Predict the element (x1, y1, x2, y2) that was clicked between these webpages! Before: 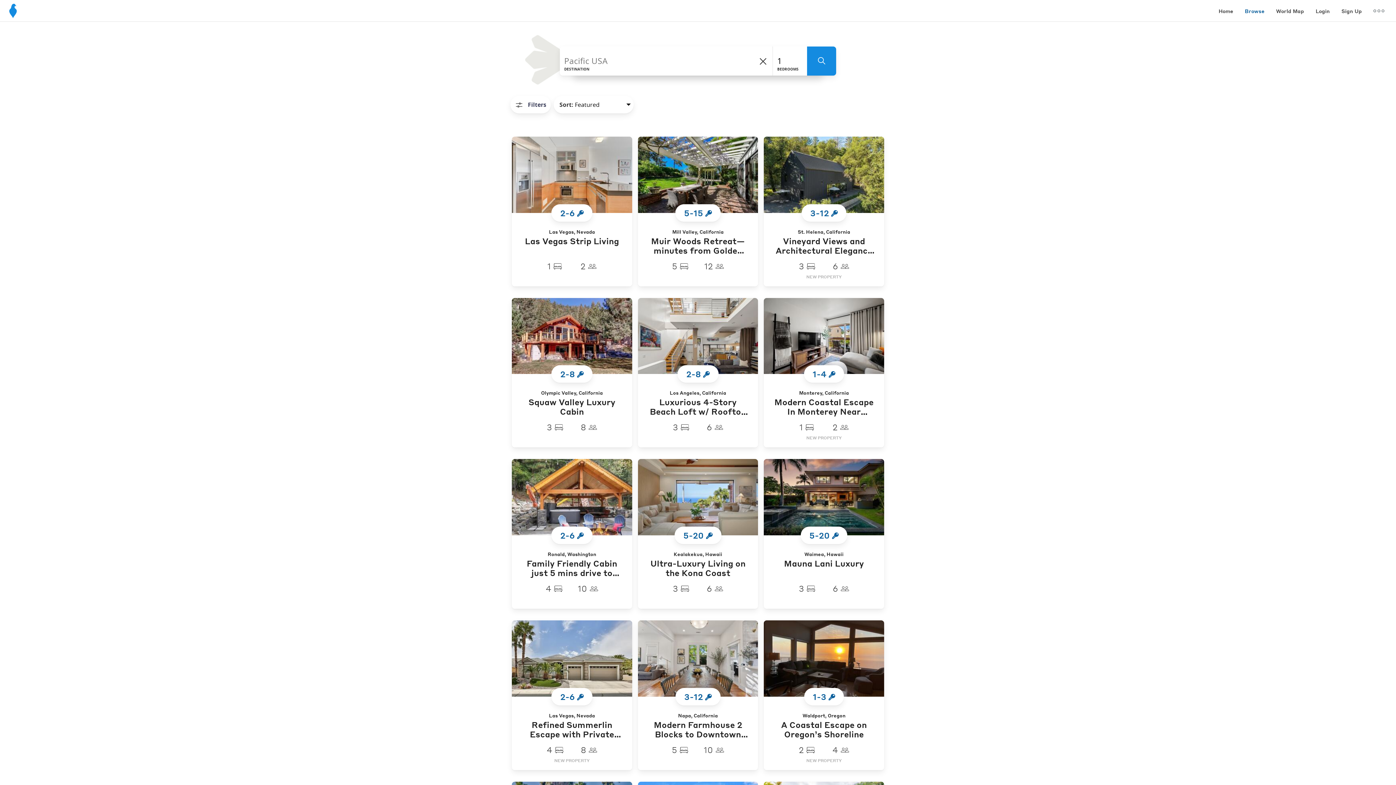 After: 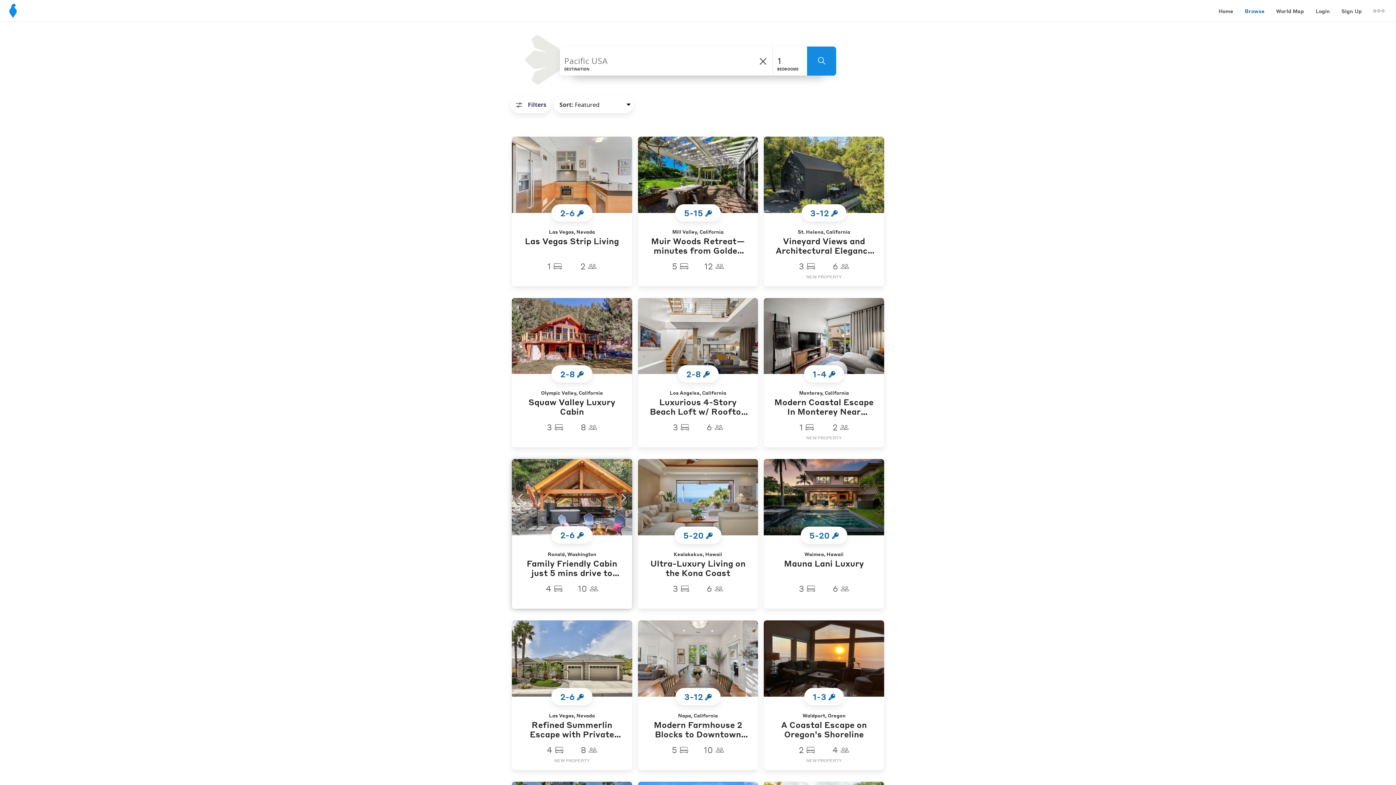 Action: bbox: (512, 459, 632, 535)